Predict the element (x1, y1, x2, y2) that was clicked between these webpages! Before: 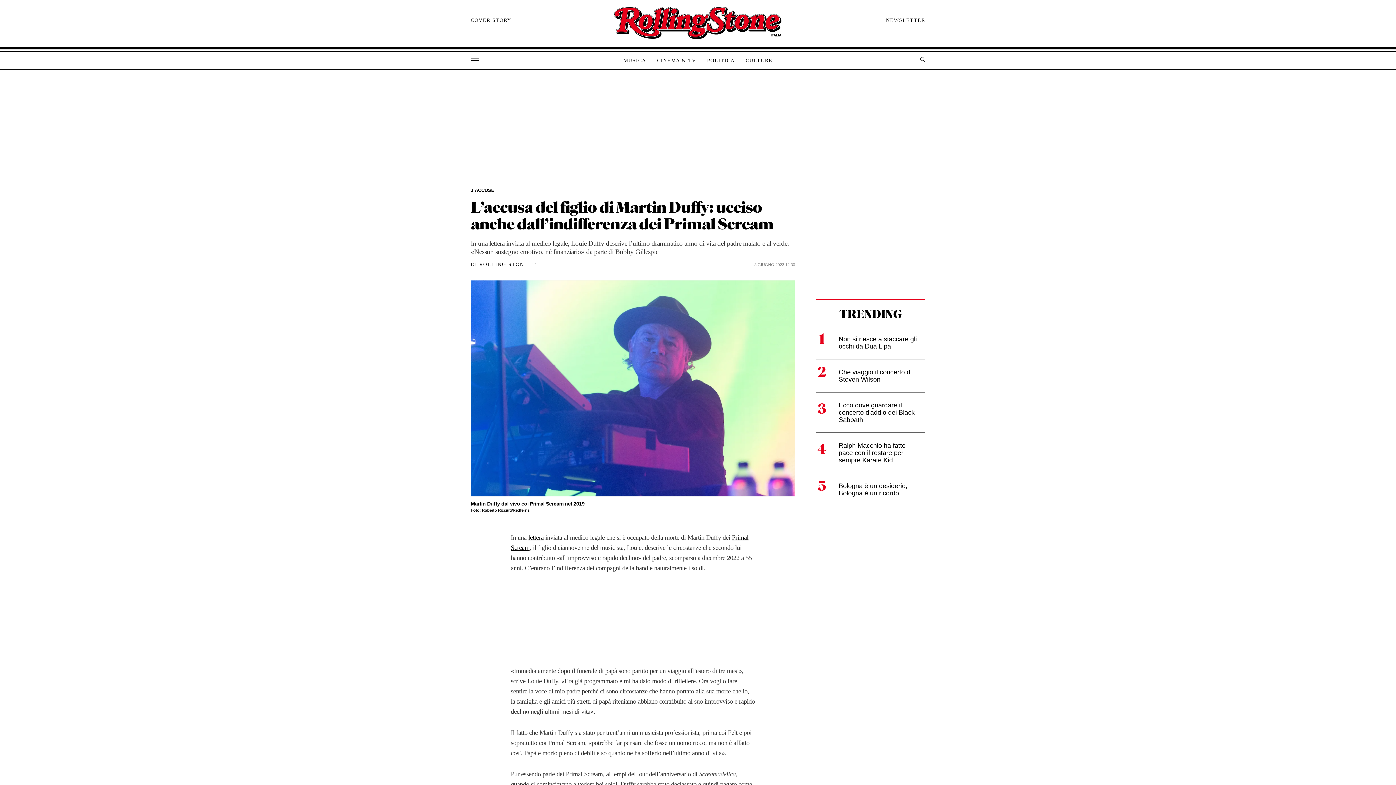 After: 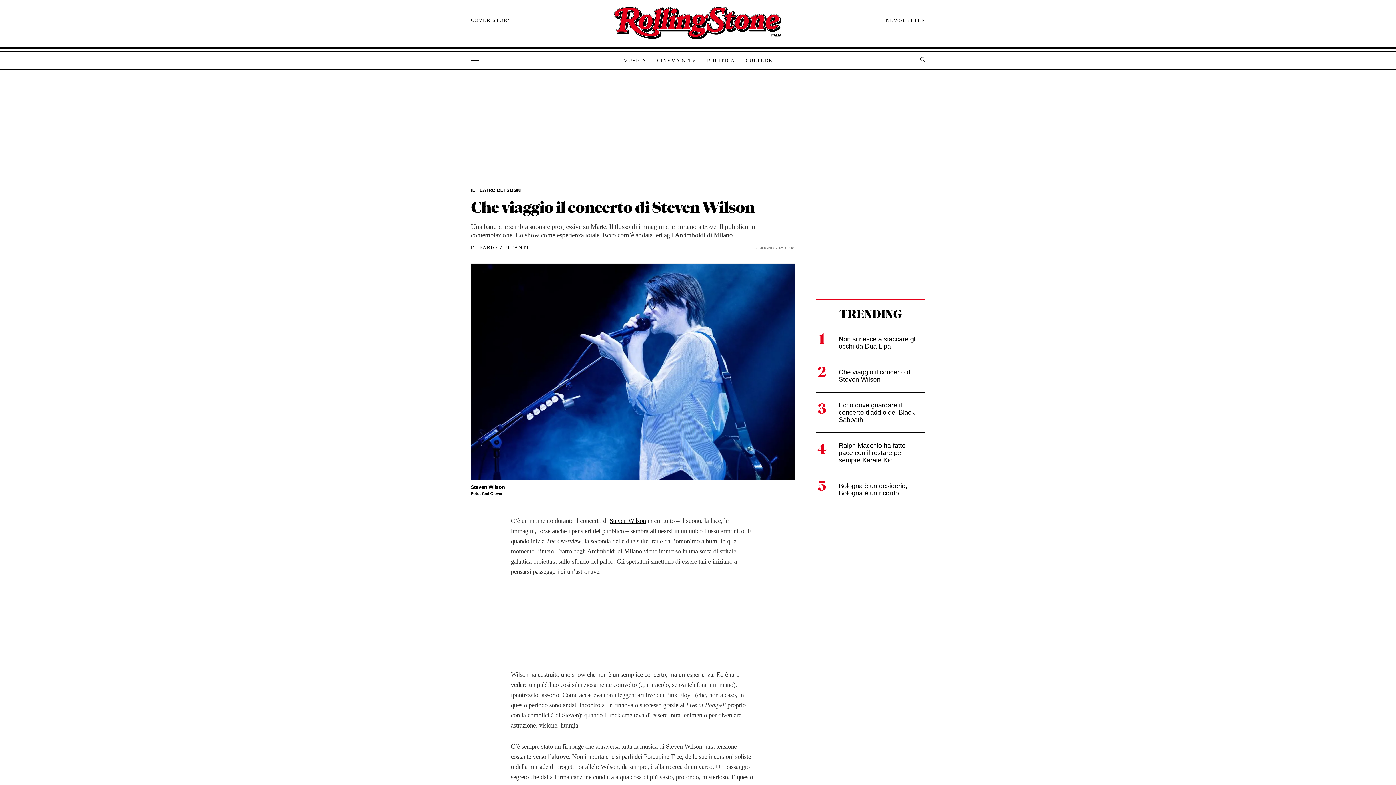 Action: label: Che viaggio il concerto di Steven Wilson bbox: (816, 359, 925, 392)